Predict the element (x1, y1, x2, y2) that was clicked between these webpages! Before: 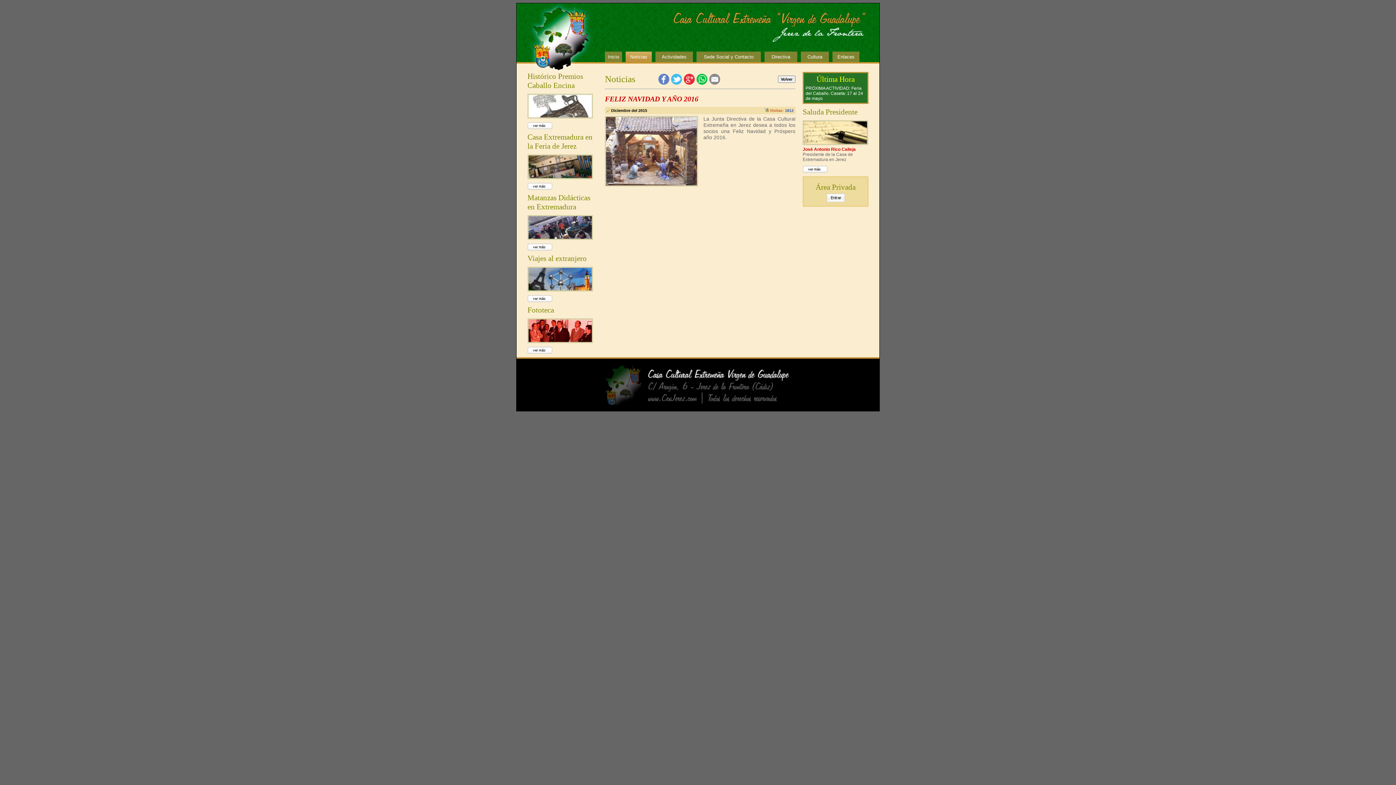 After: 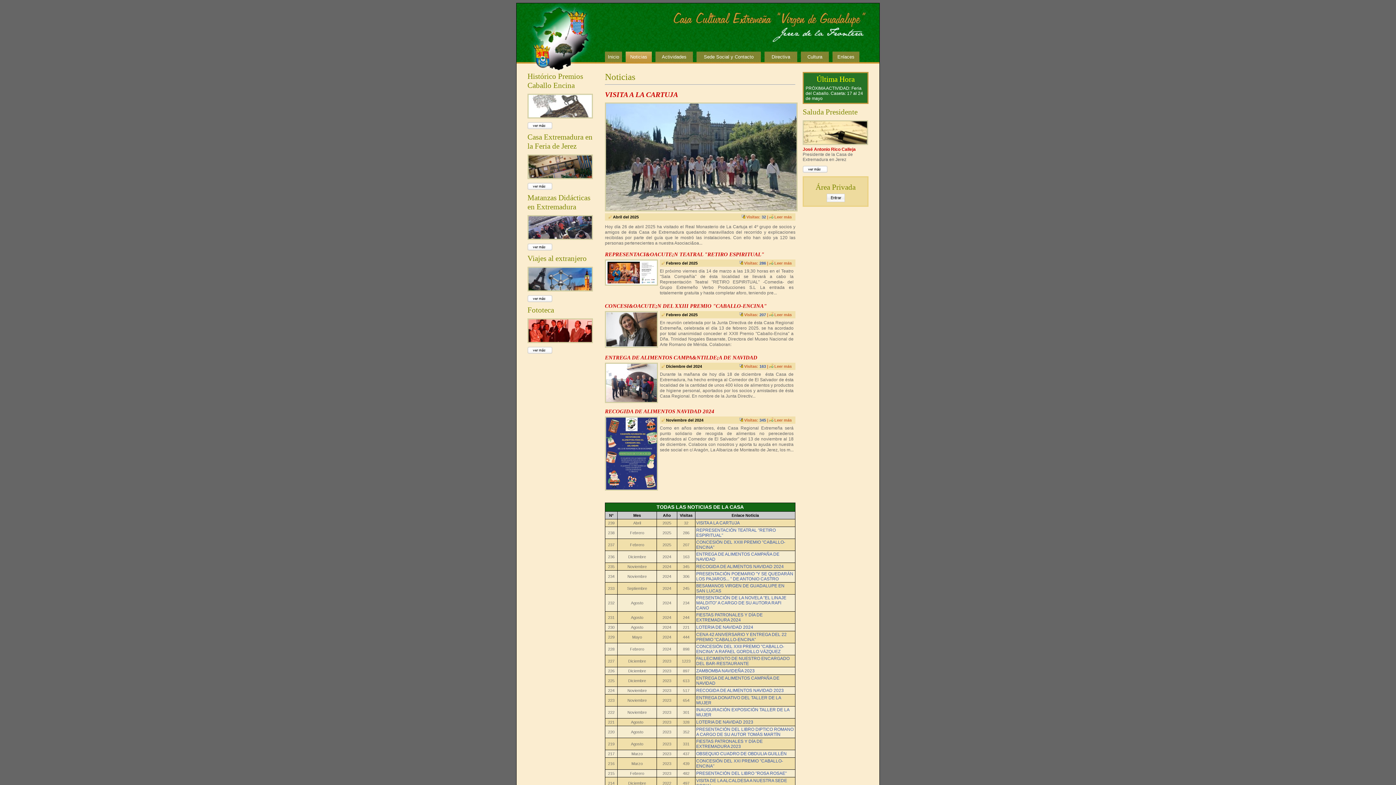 Action: bbox: (630, 54, 647, 59) label: Noticias